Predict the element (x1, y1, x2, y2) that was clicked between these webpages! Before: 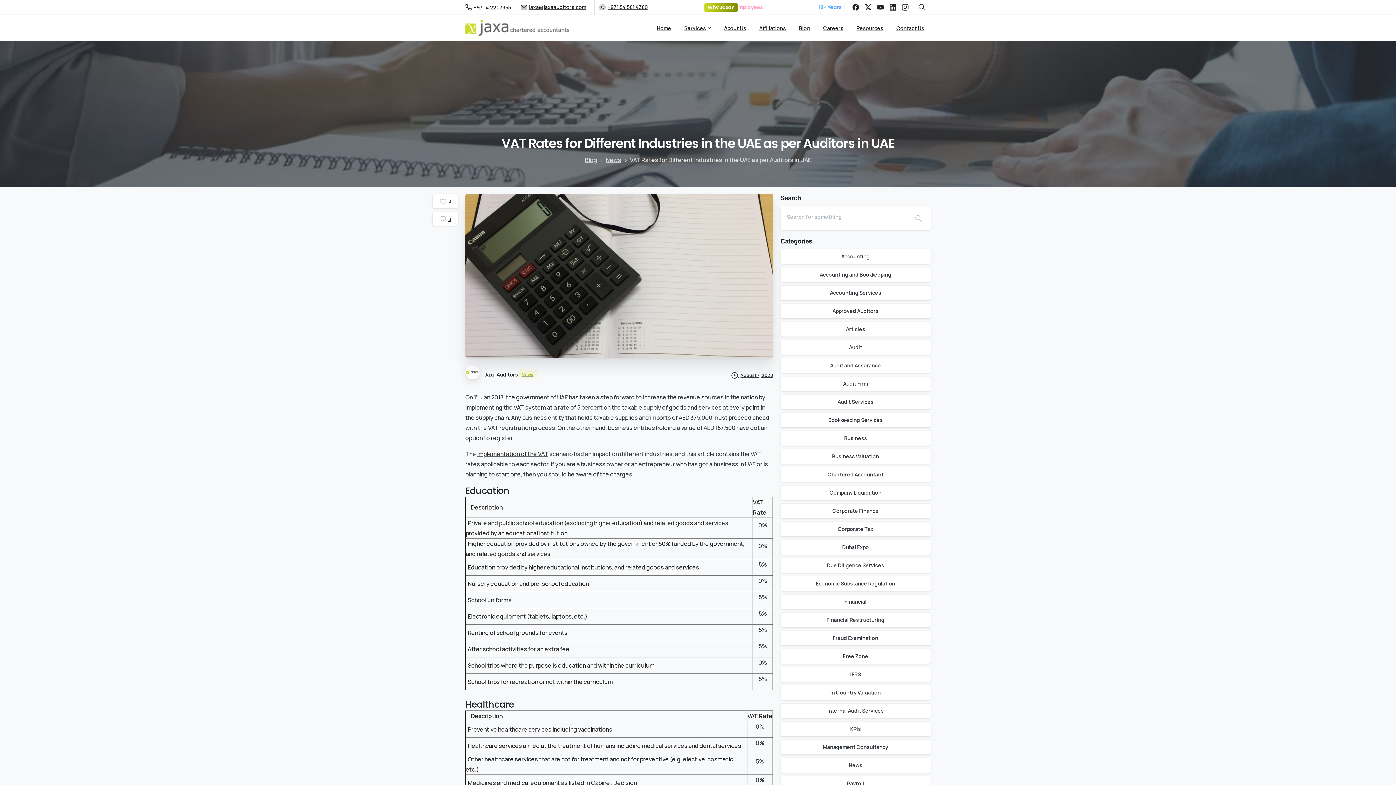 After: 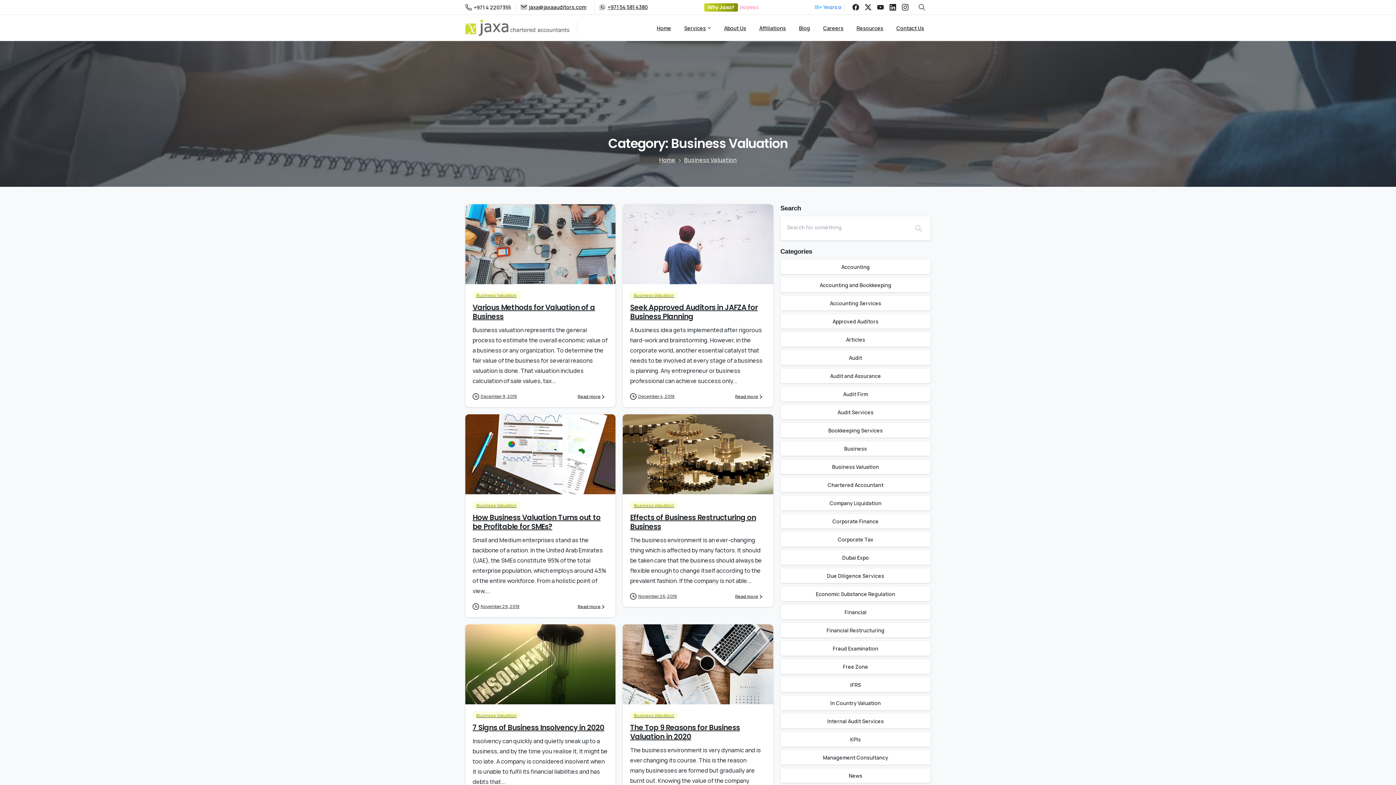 Action: bbox: (780, 449, 930, 463) label: Business Valuation